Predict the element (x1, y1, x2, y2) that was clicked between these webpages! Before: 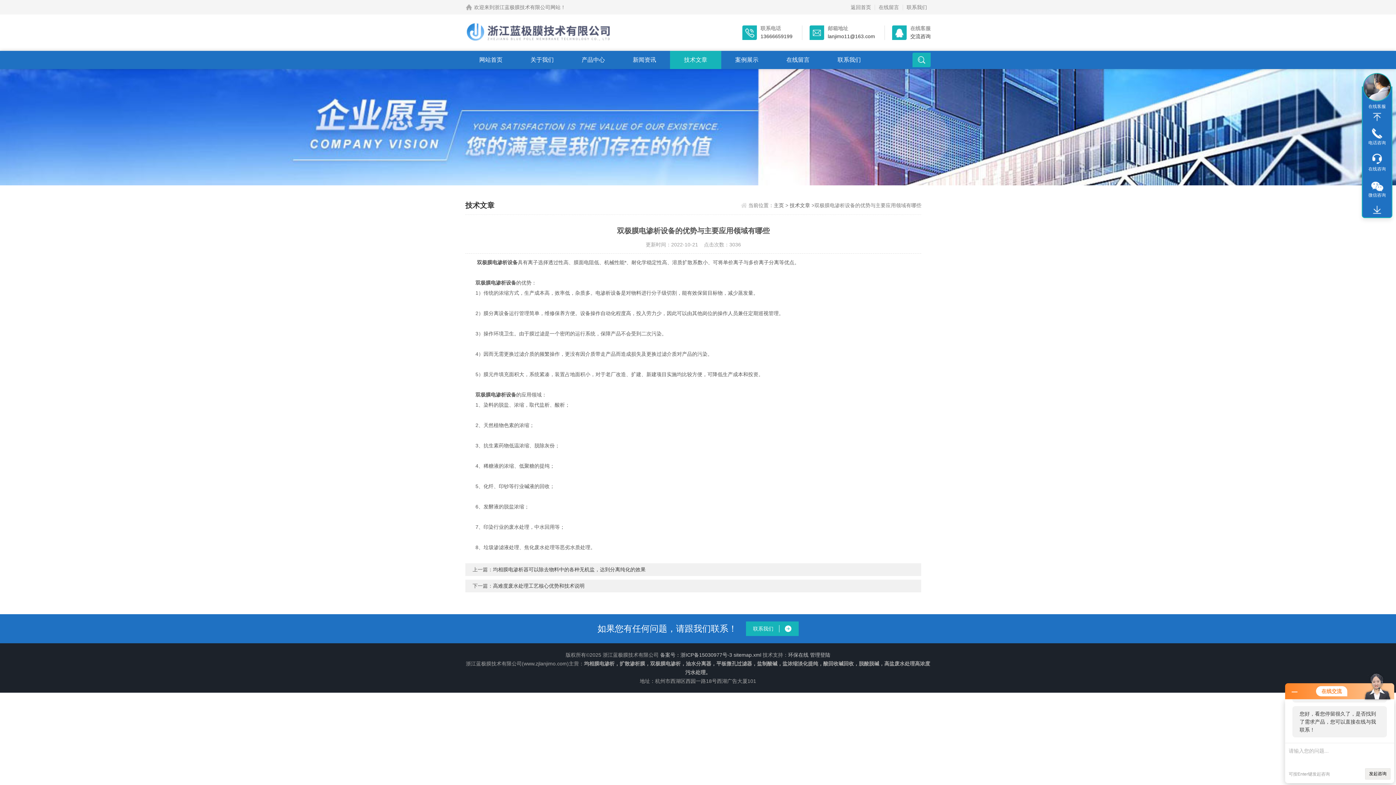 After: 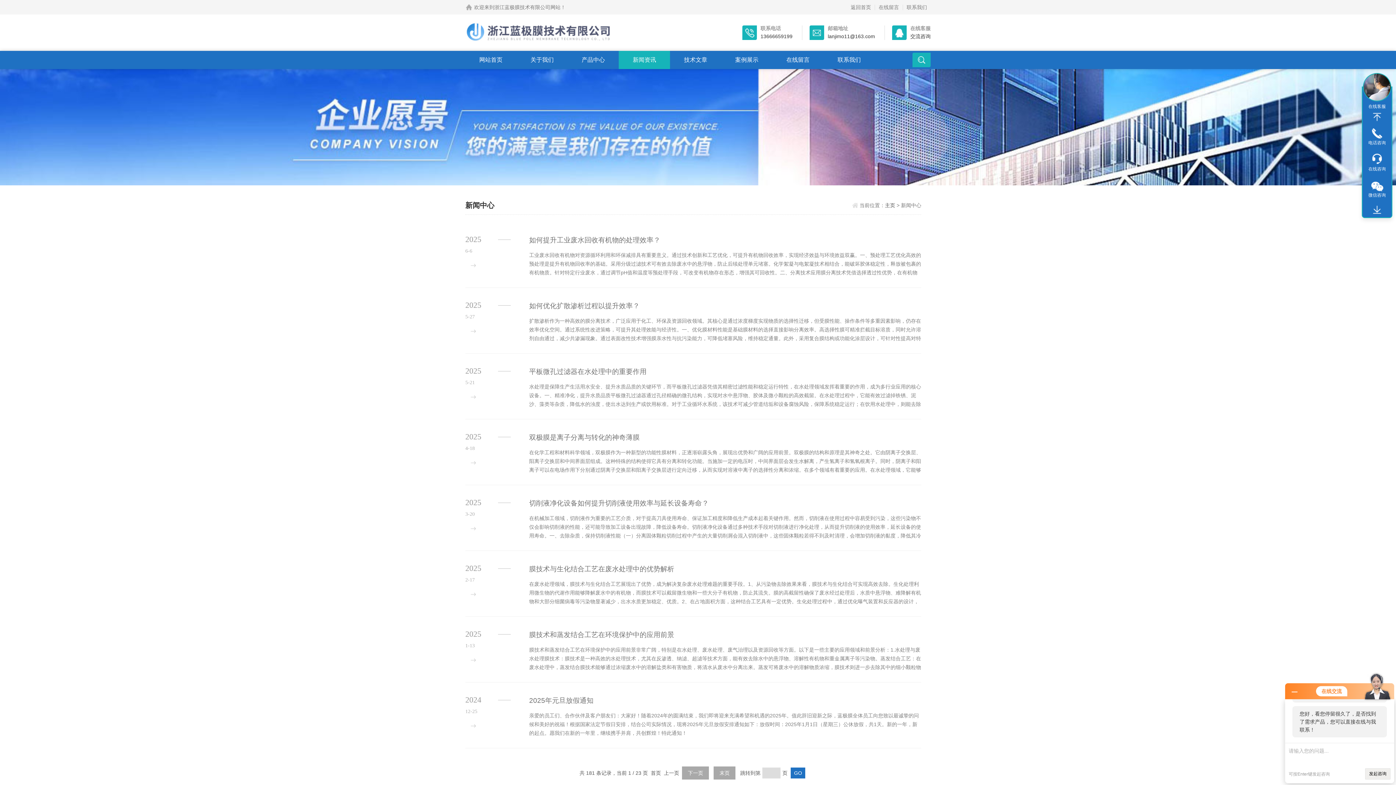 Action: label: 新闻资讯 bbox: (619, 50, 670, 69)